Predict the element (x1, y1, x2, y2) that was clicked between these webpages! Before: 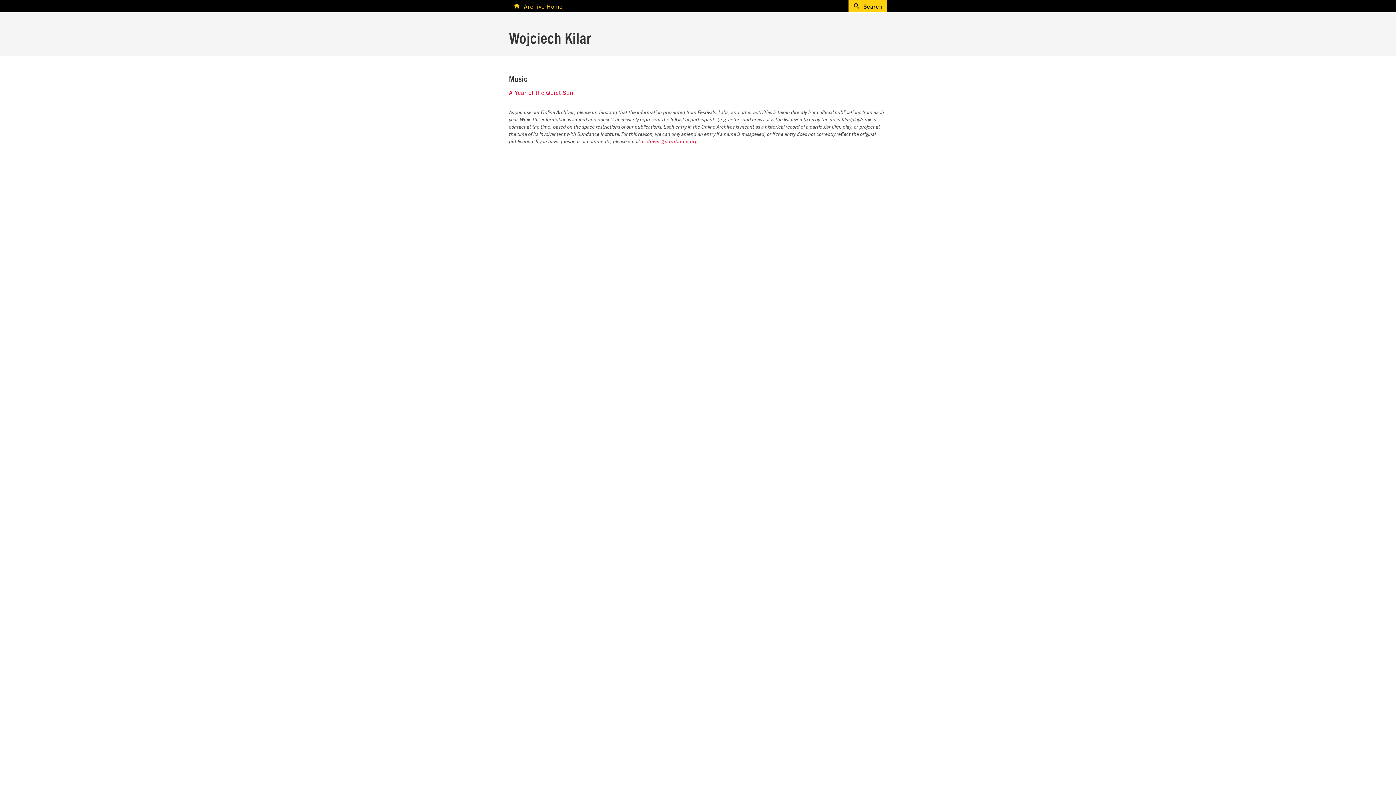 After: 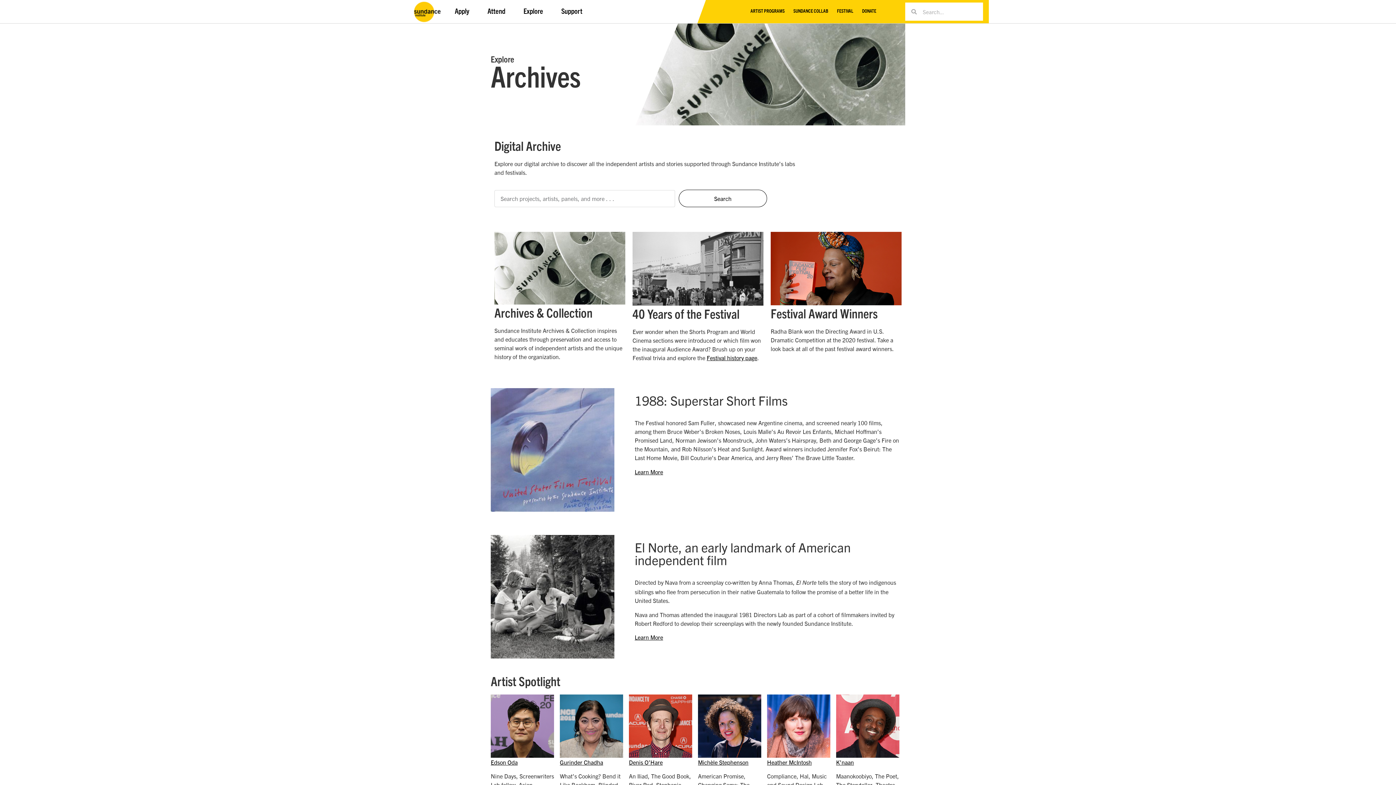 Action: label: Archive Home bbox: (513, 0, 562, 11)